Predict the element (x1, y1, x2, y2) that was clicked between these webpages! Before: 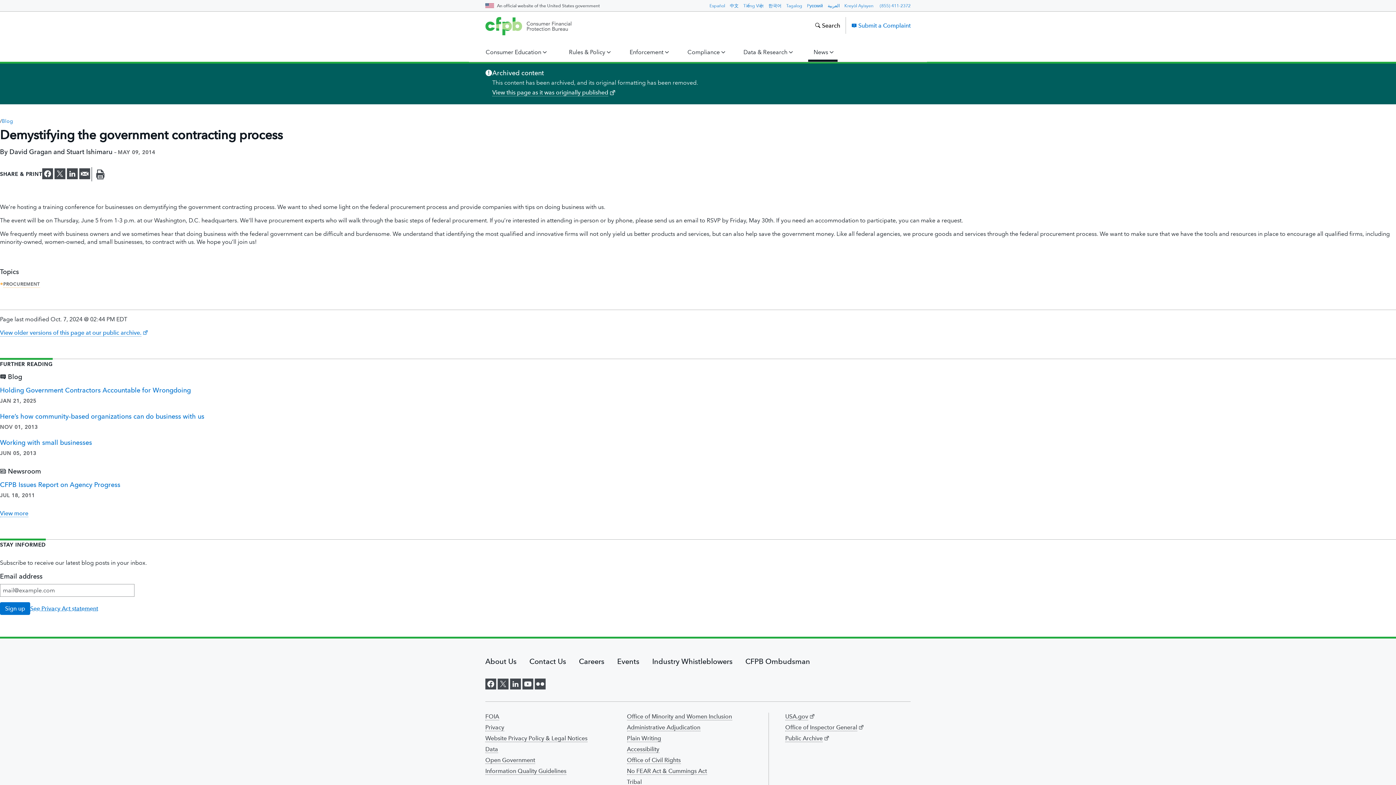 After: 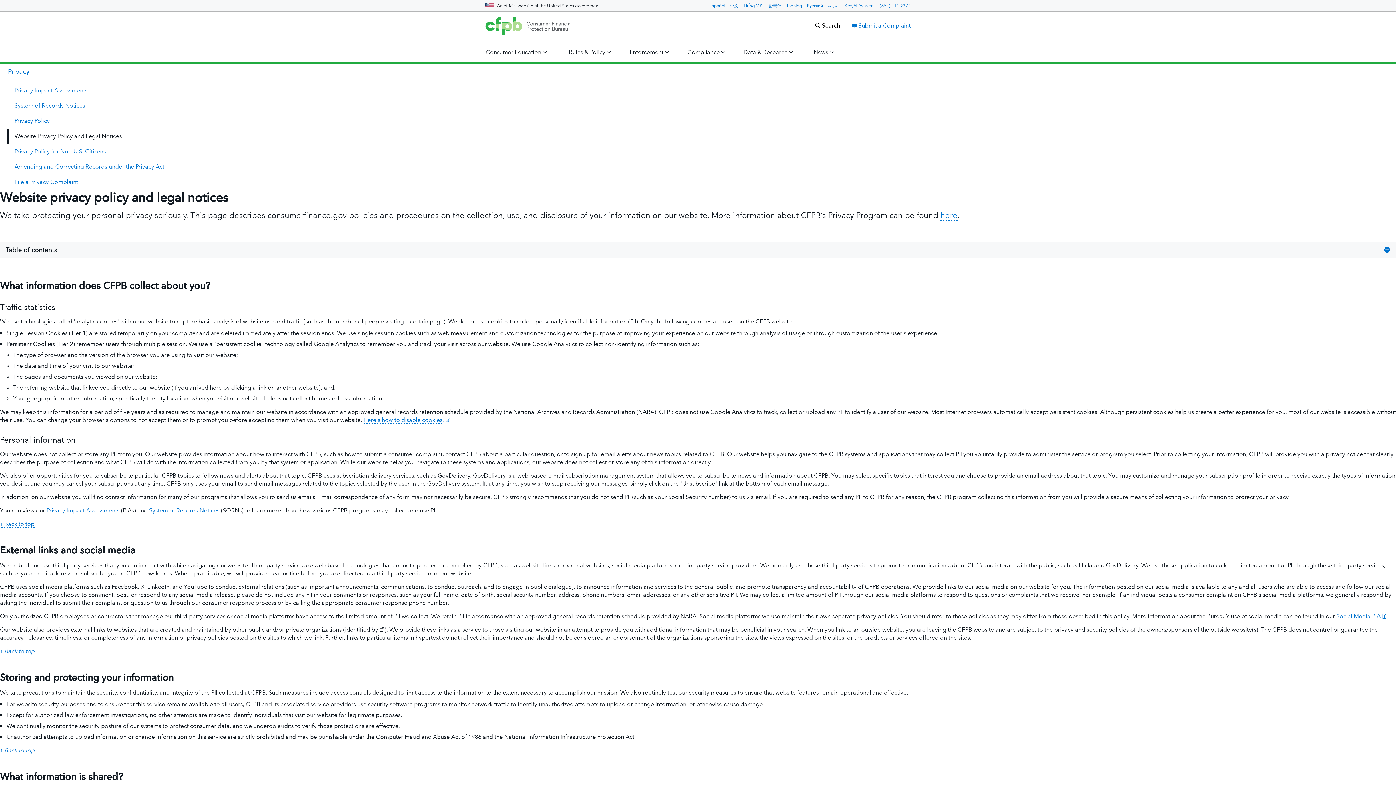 Action: bbox: (485, 735, 587, 742) label: Website Privacy Policy & Legal Notices